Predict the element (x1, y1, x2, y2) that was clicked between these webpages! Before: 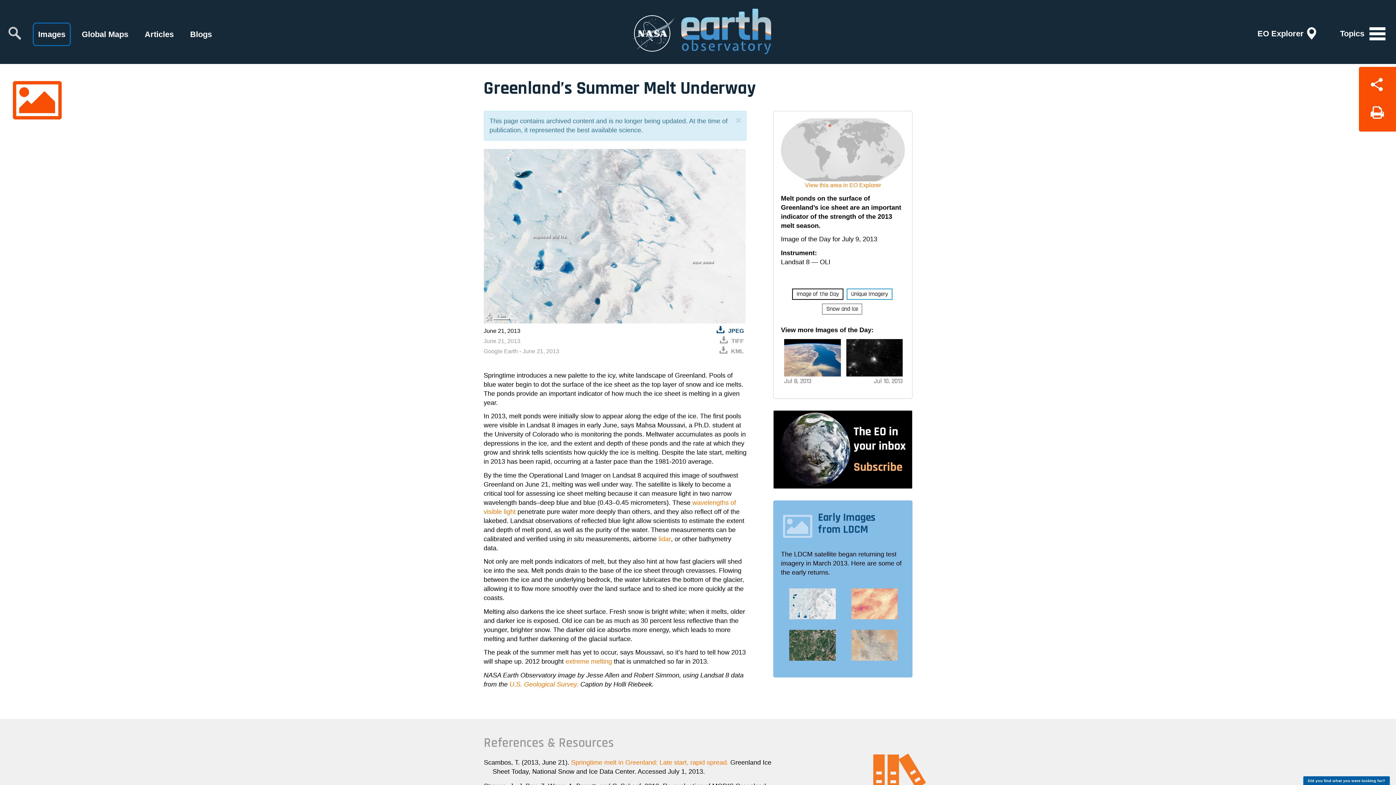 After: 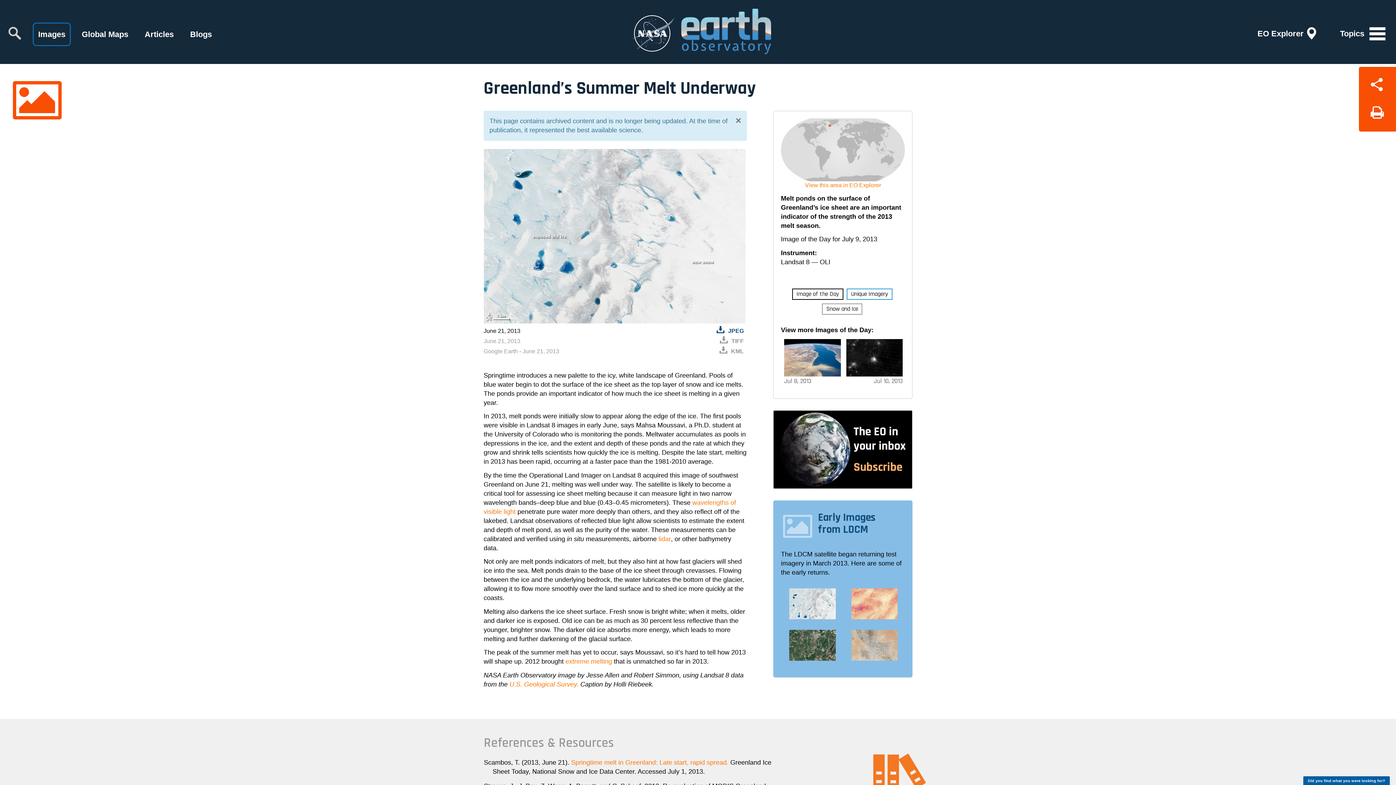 Action: label: Close bbox: (735, 116, 741, 125)